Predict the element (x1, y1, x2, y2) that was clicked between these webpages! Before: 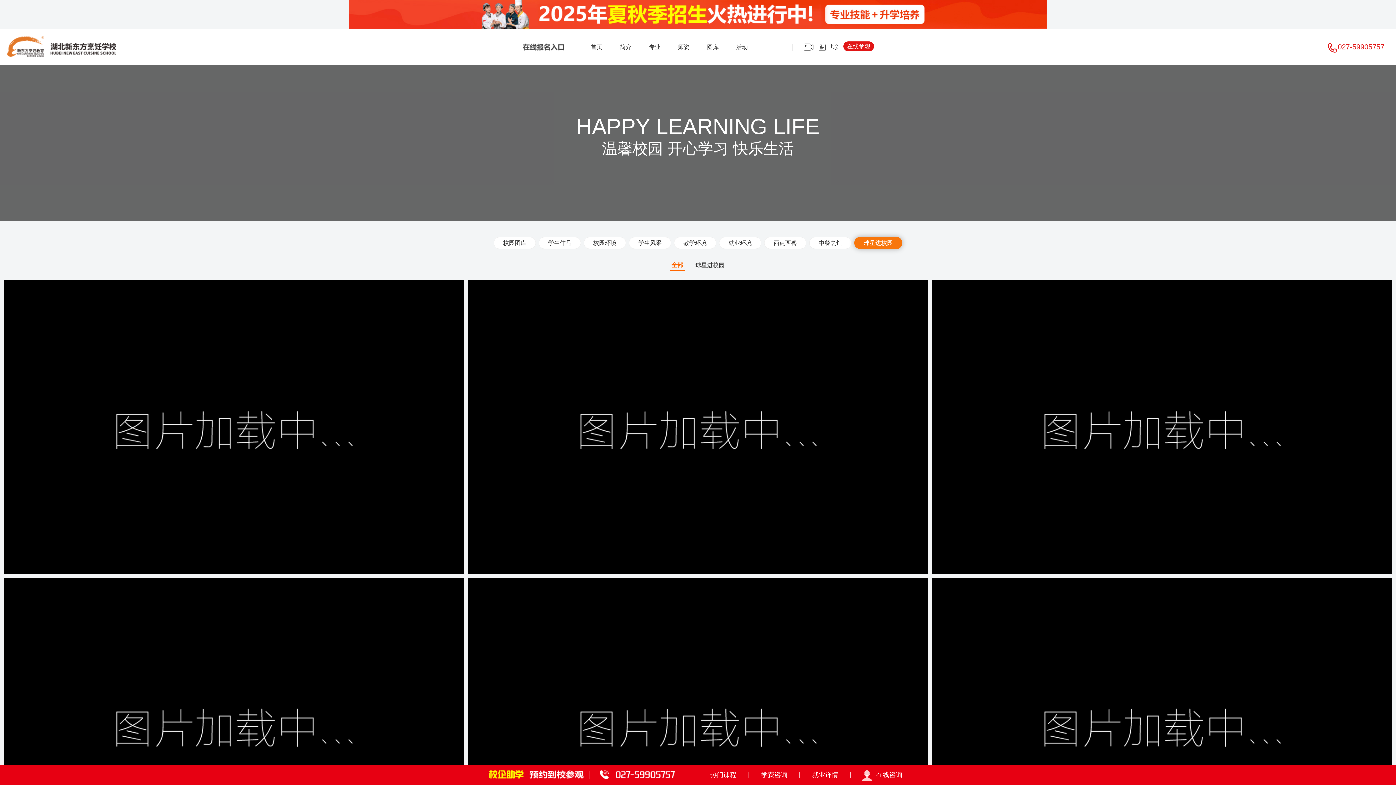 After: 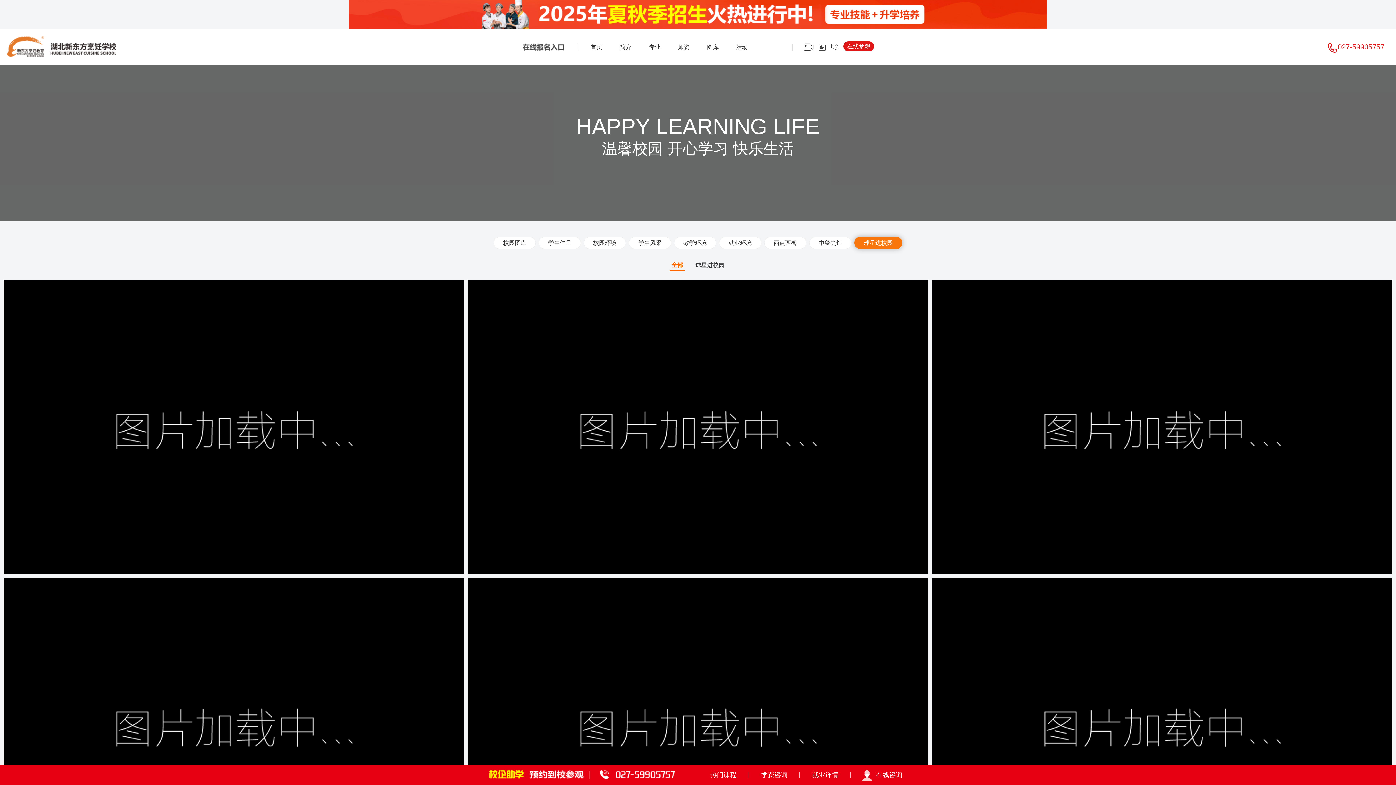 Action: label: 全部 bbox: (669, 262, 685, 270)